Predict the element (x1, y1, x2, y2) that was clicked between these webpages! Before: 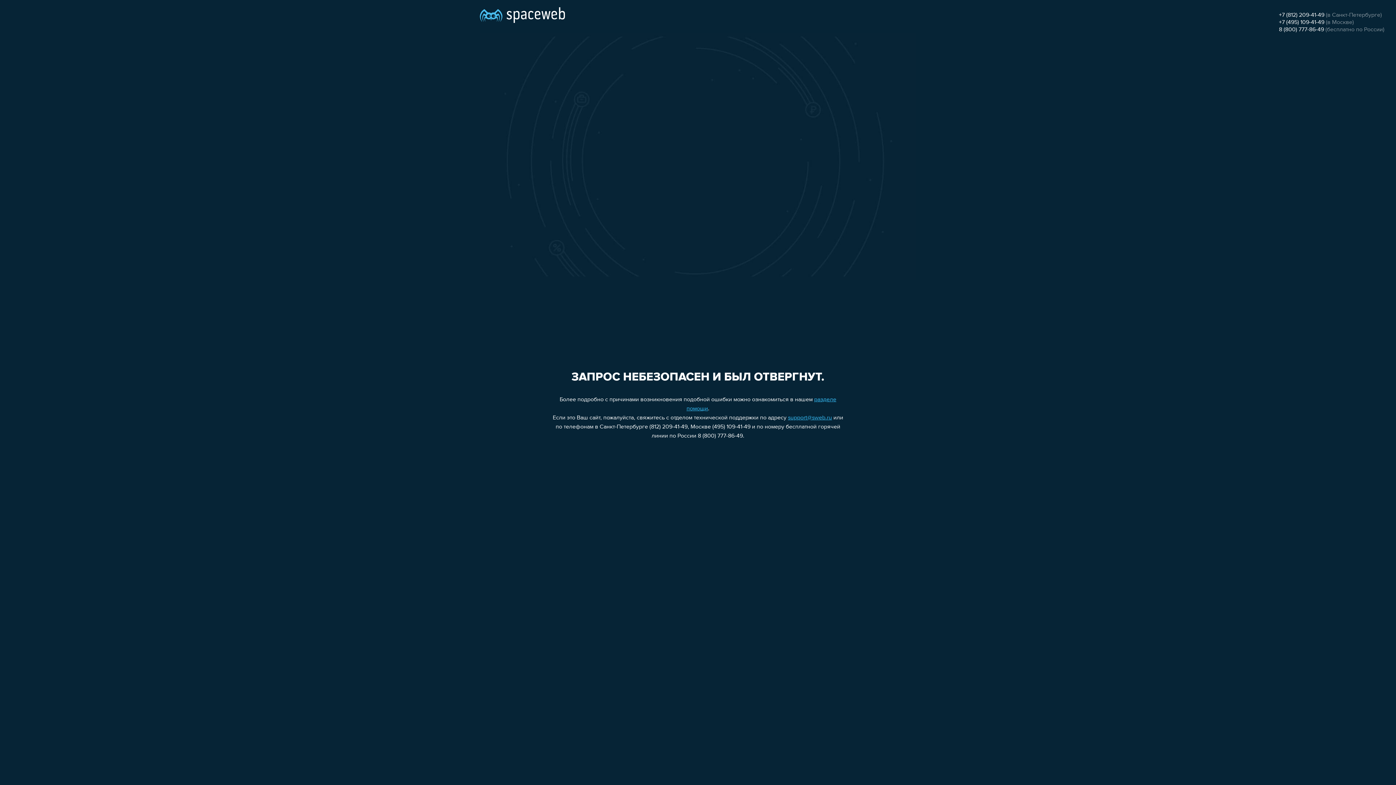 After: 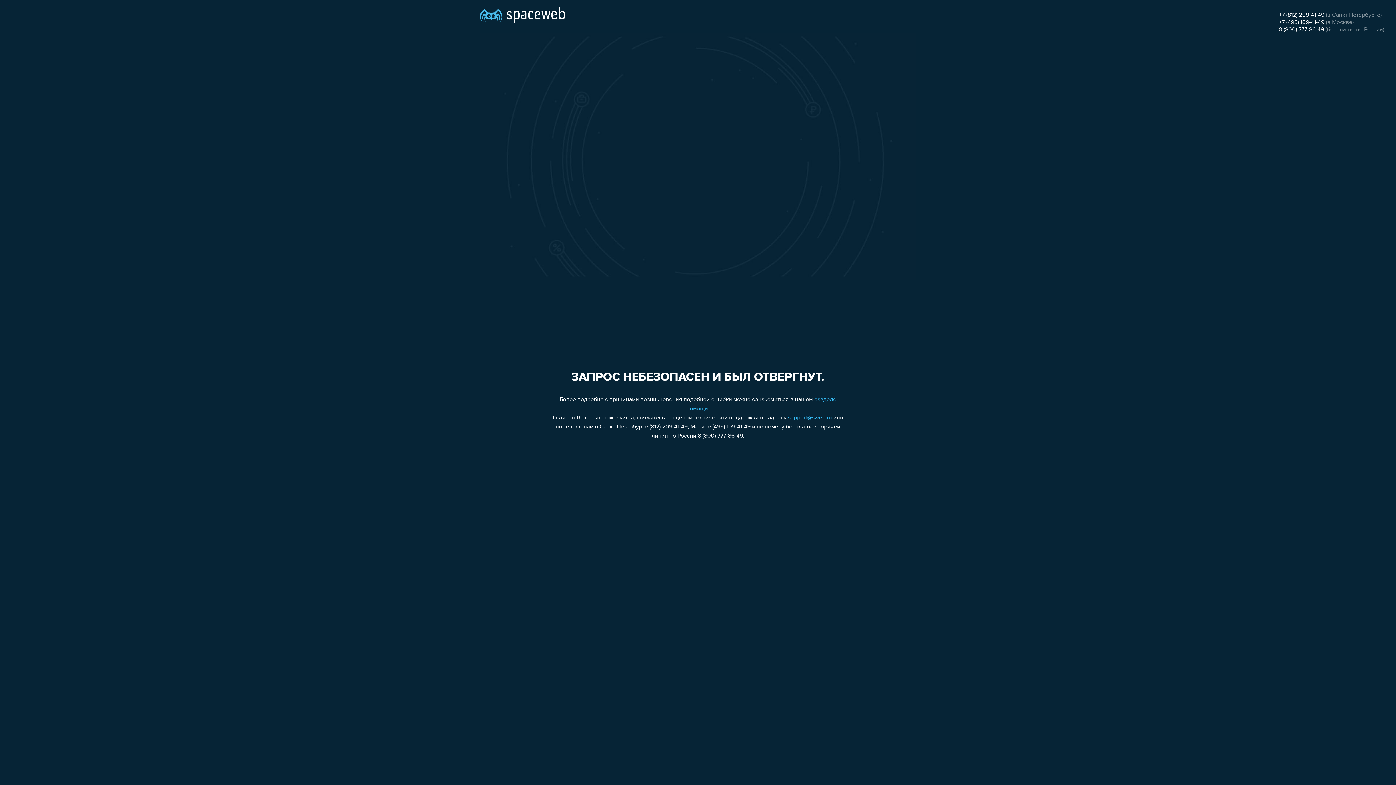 Action: label: support@sweb.ru bbox: (788, 415, 832, 421)